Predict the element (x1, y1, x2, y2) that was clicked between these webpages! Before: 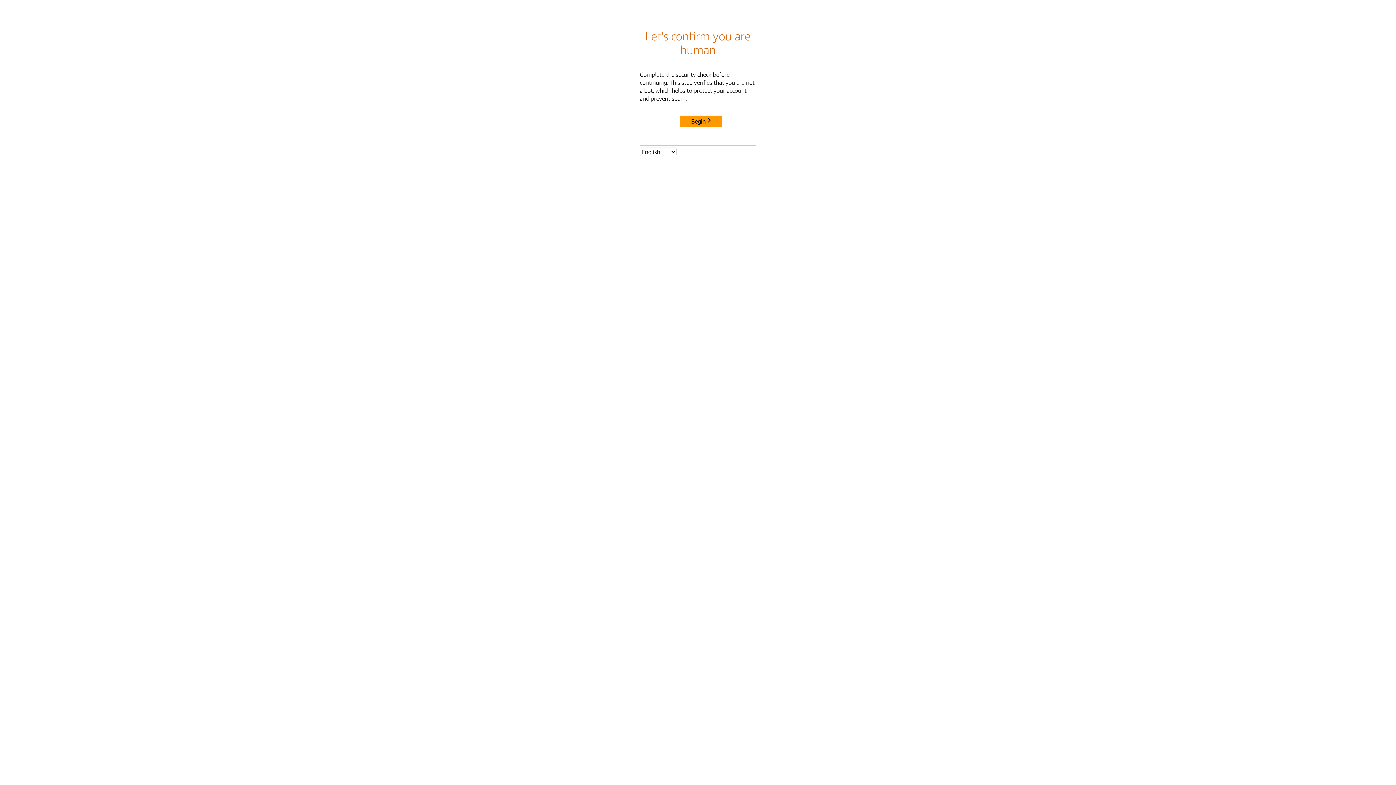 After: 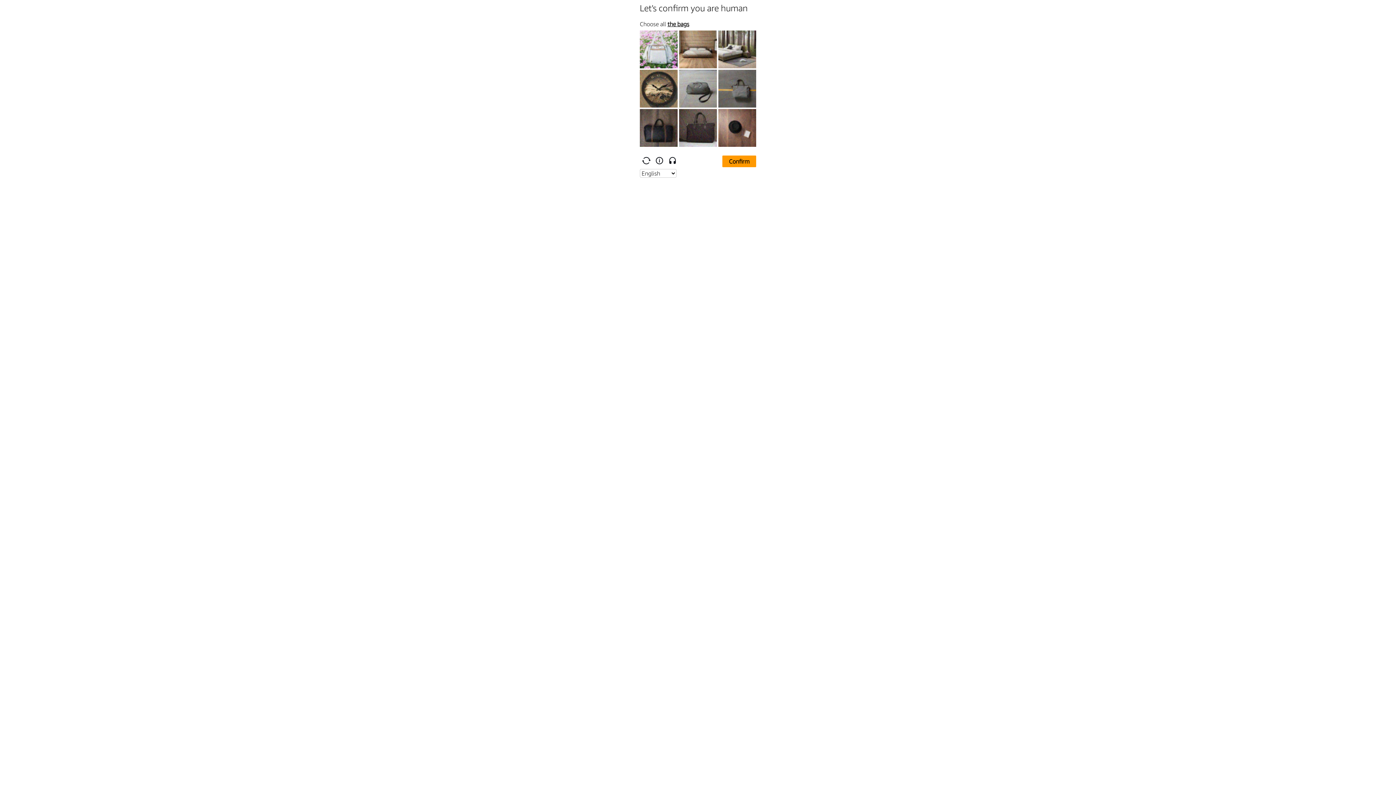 Action: label: Begin bbox: (680, 115, 722, 127)